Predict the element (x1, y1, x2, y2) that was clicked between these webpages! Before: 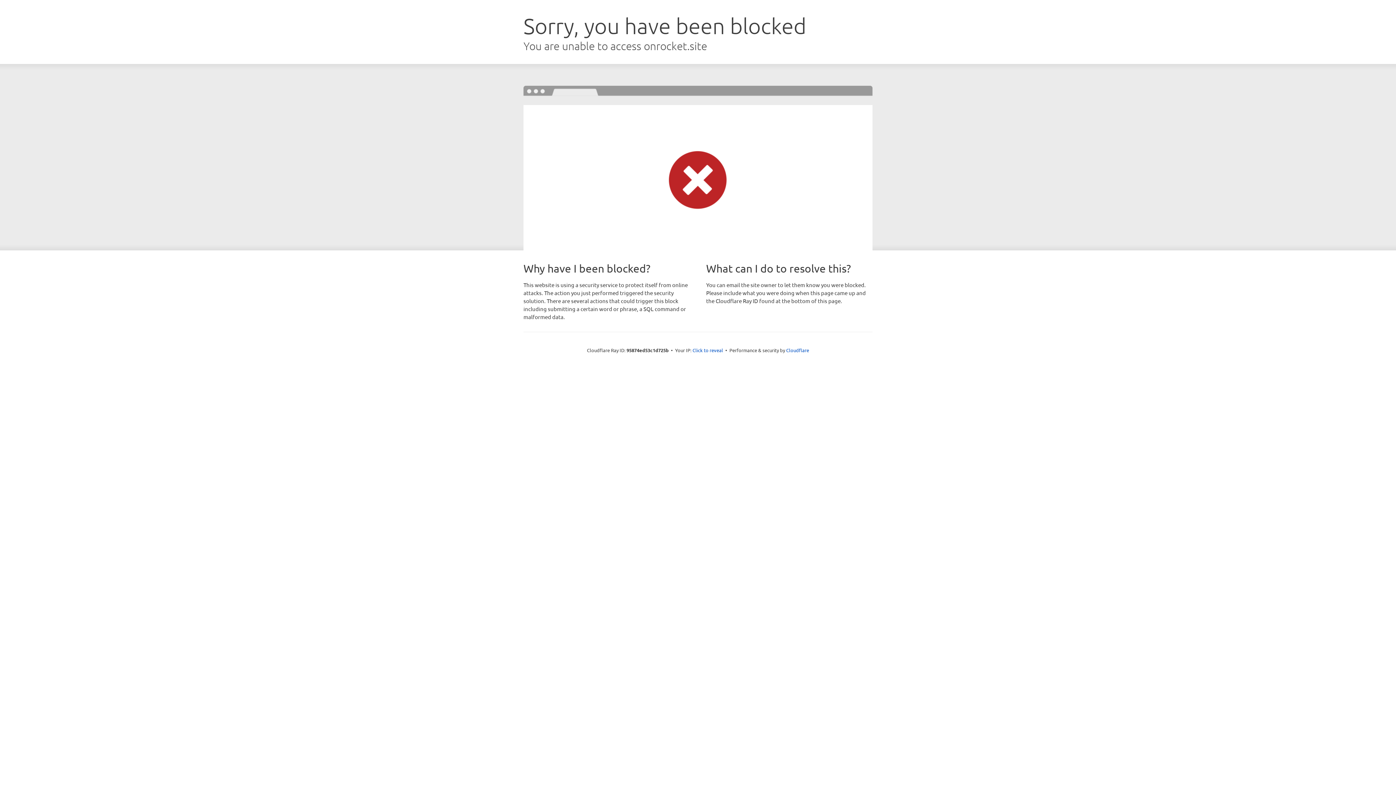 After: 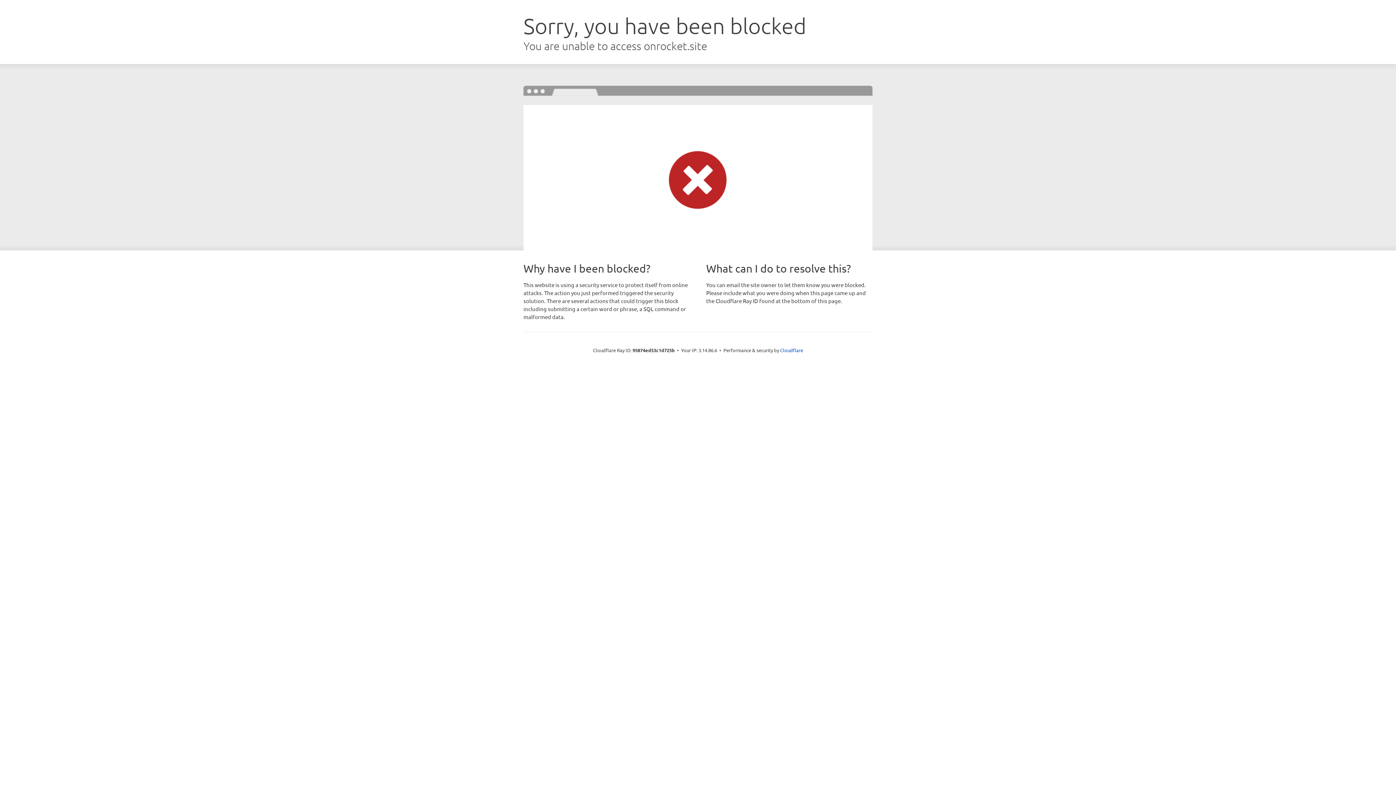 Action: label: Click to reveal bbox: (692, 346, 723, 353)